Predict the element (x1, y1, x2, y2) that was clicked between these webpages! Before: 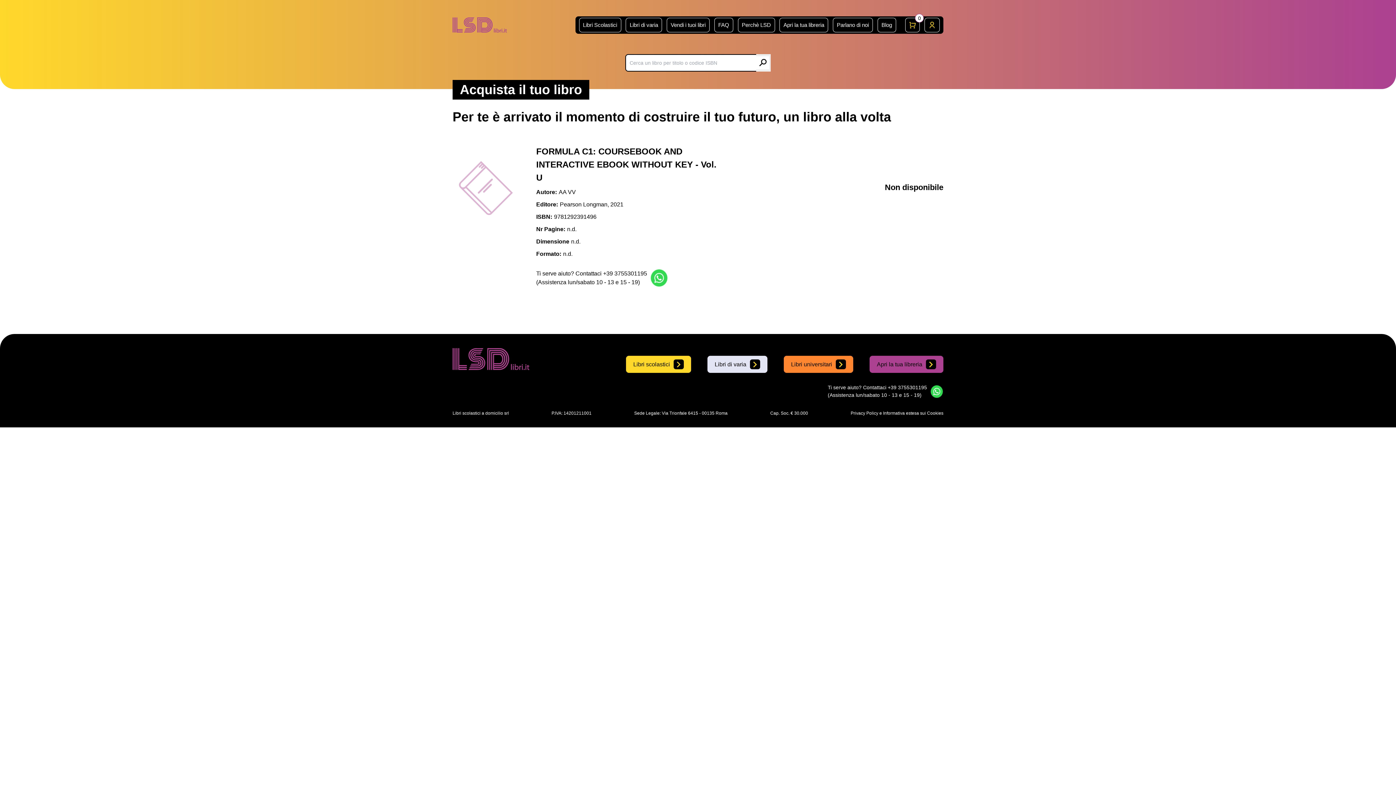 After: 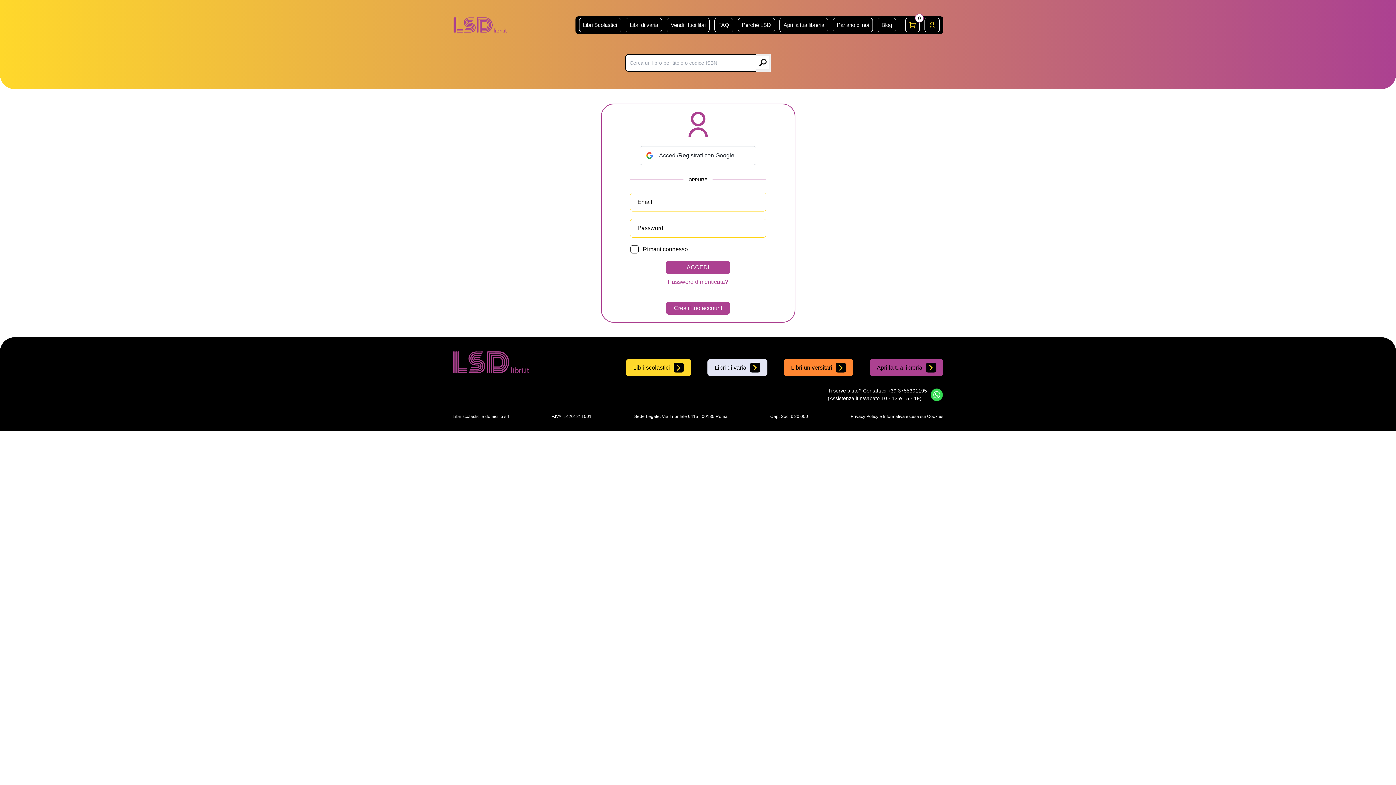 Action: bbox: (924, 17, 940, 32)